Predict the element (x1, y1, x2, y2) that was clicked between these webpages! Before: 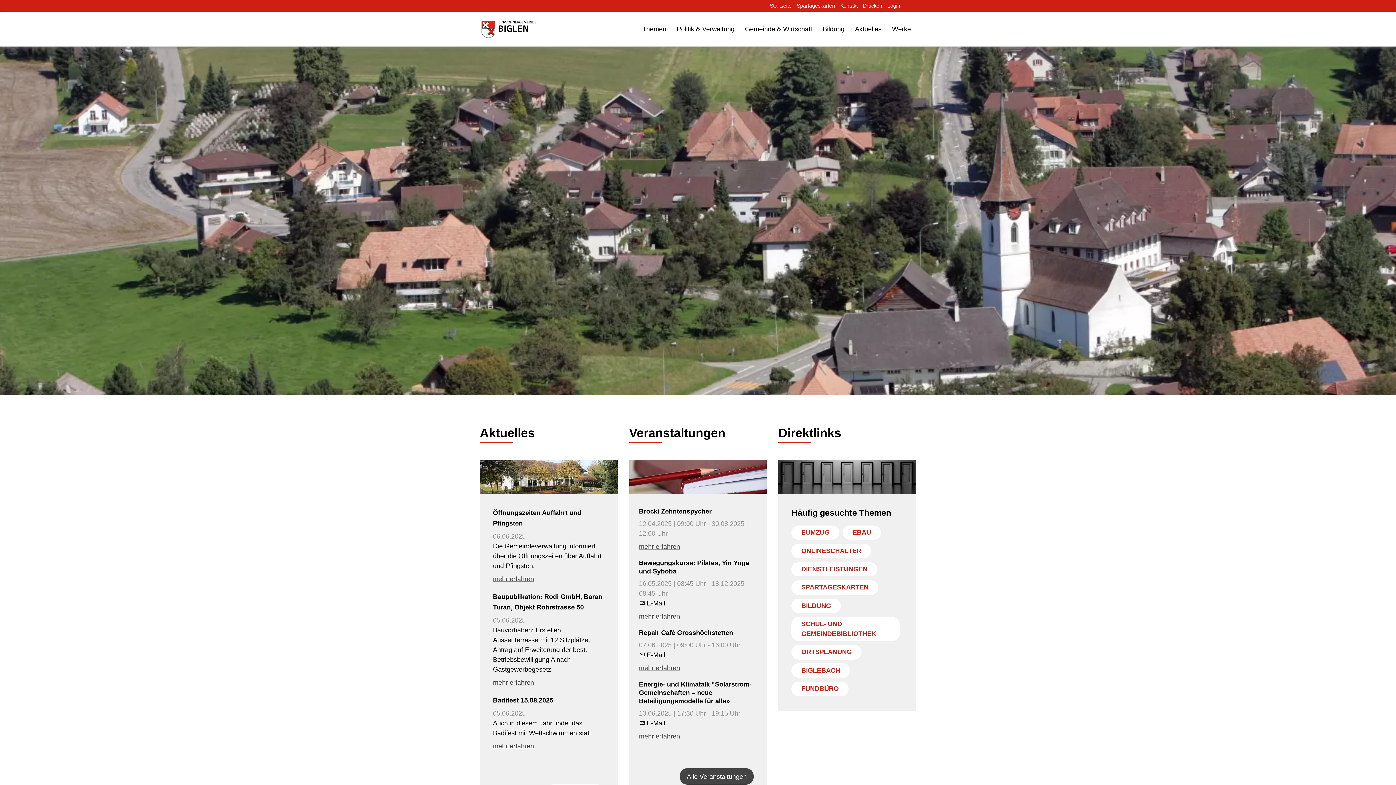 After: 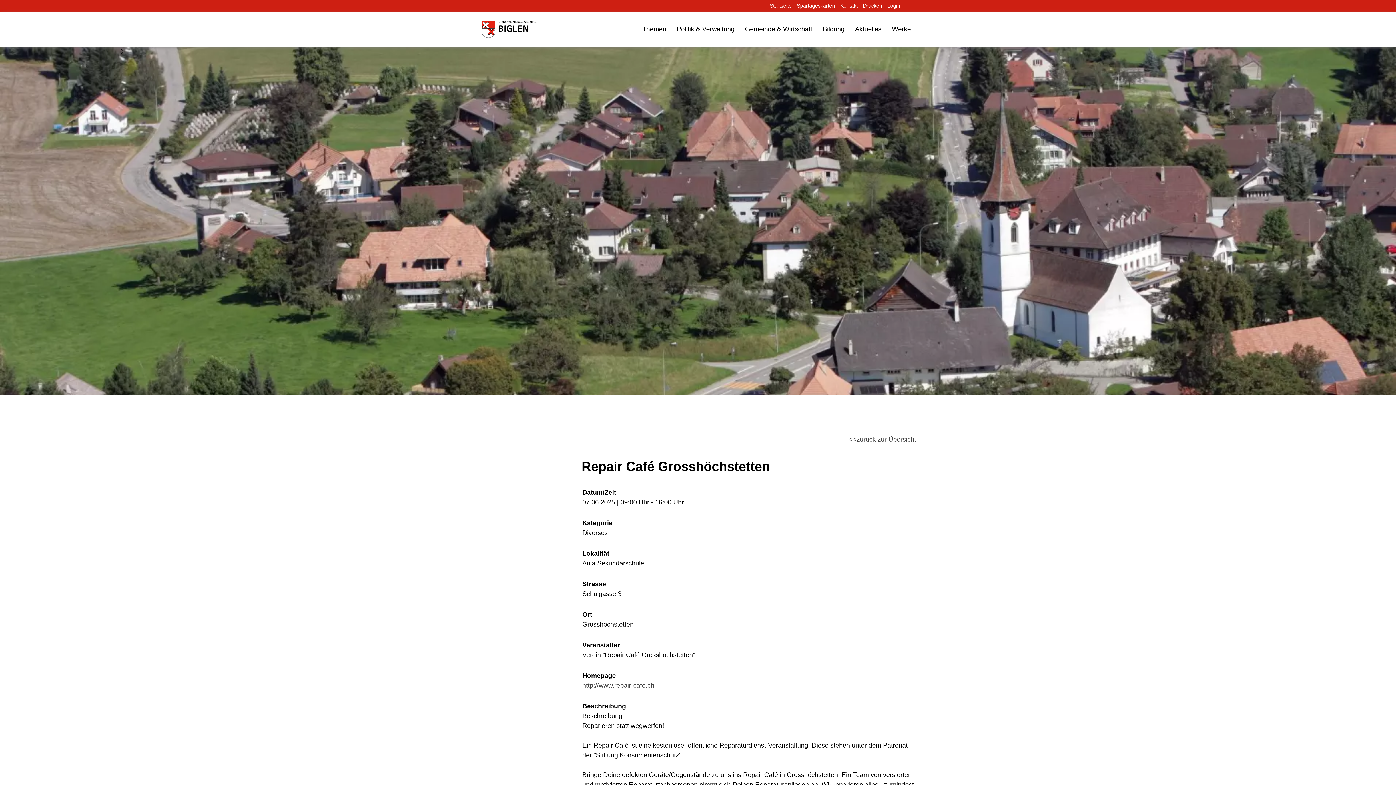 Action: label: mehr erfahren bbox: (639, 663, 680, 673)